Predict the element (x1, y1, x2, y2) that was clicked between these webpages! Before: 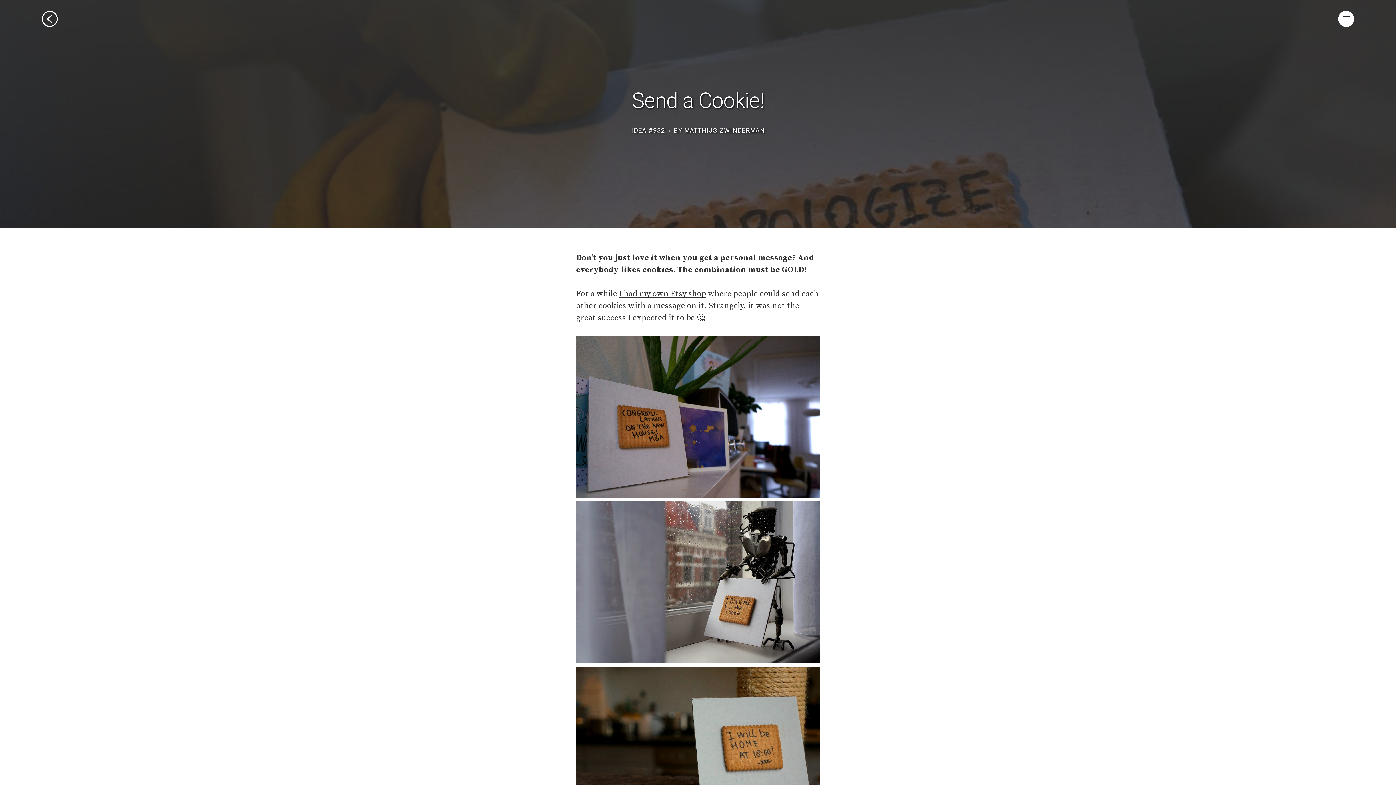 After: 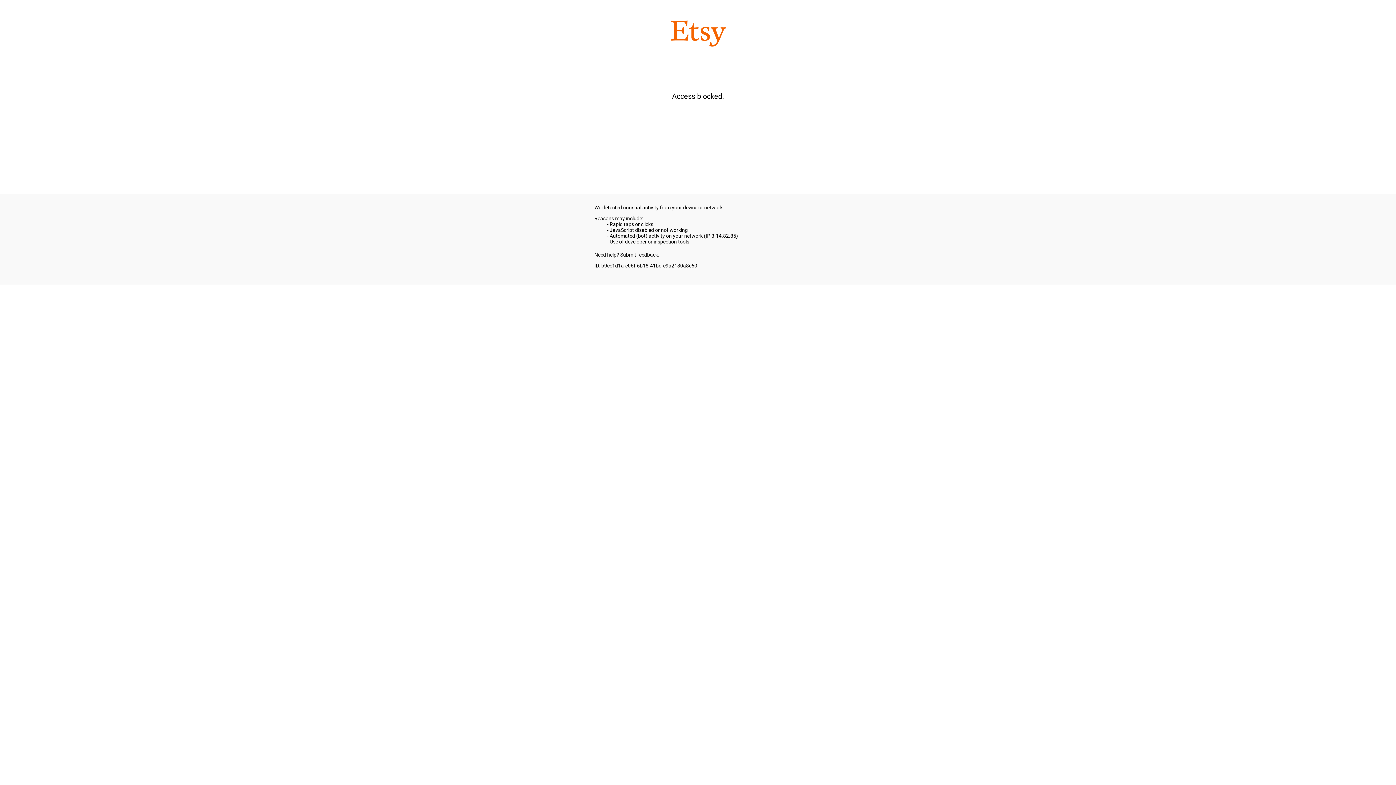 Action: label: I had my own Etsy shop bbox: (619, 289, 706, 298)